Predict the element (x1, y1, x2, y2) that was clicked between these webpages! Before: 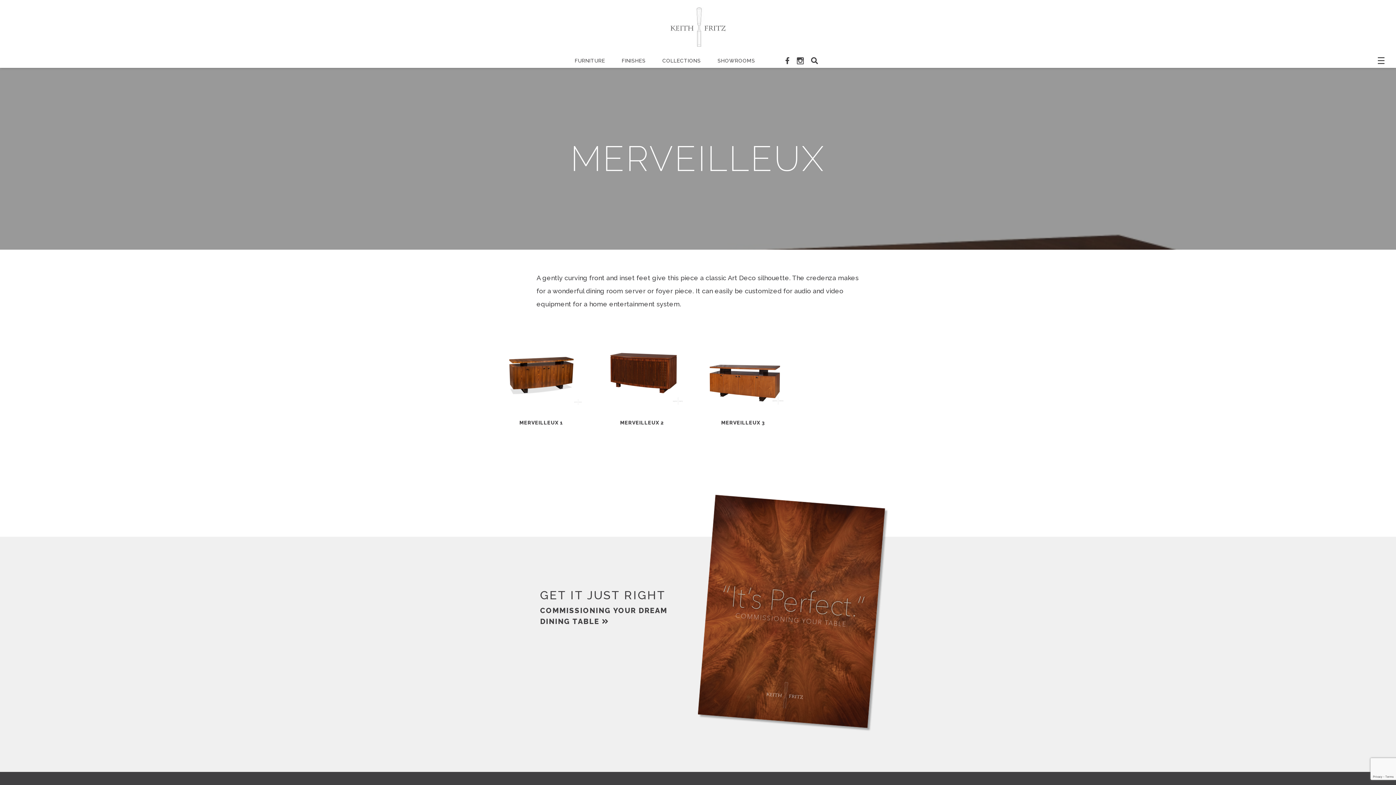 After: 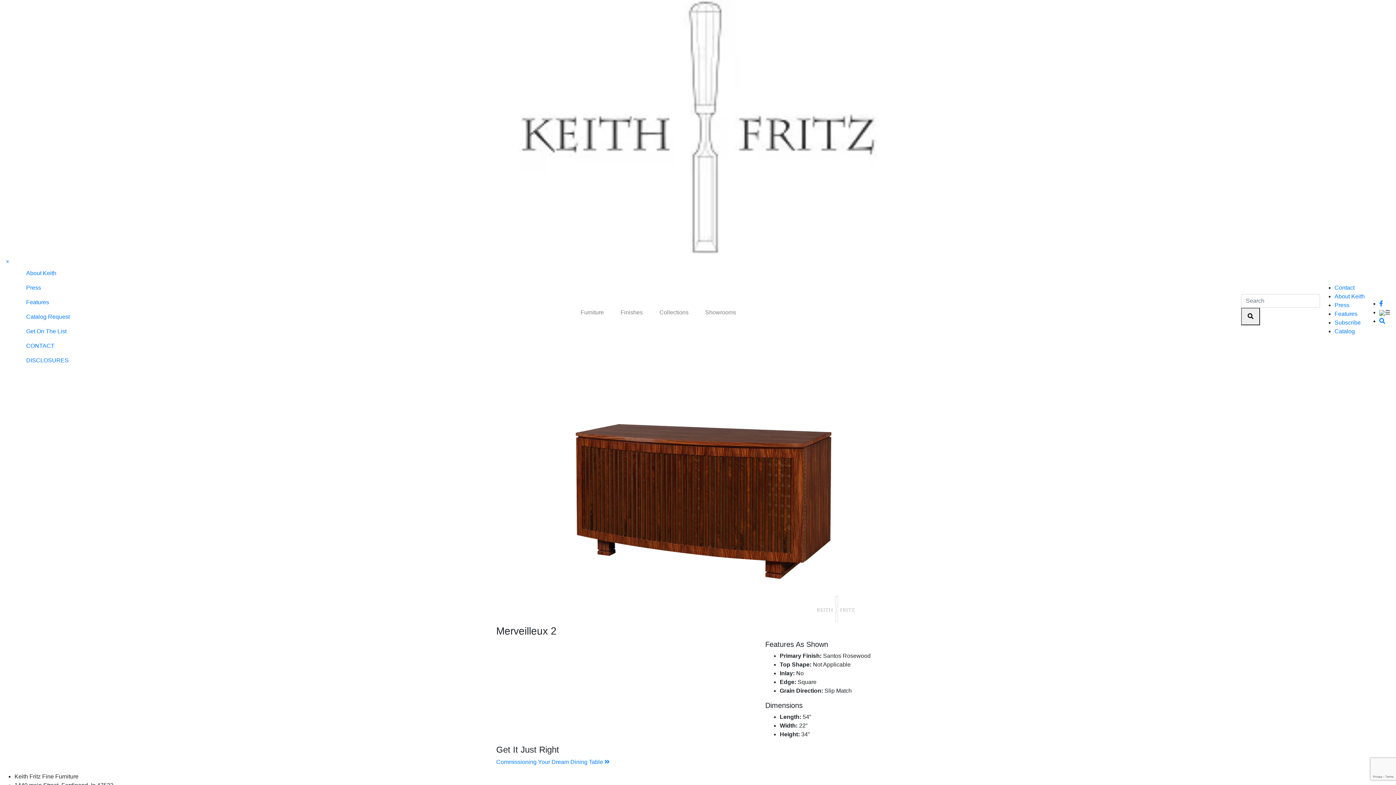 Action: bbox: (600, 368, 683, 375)